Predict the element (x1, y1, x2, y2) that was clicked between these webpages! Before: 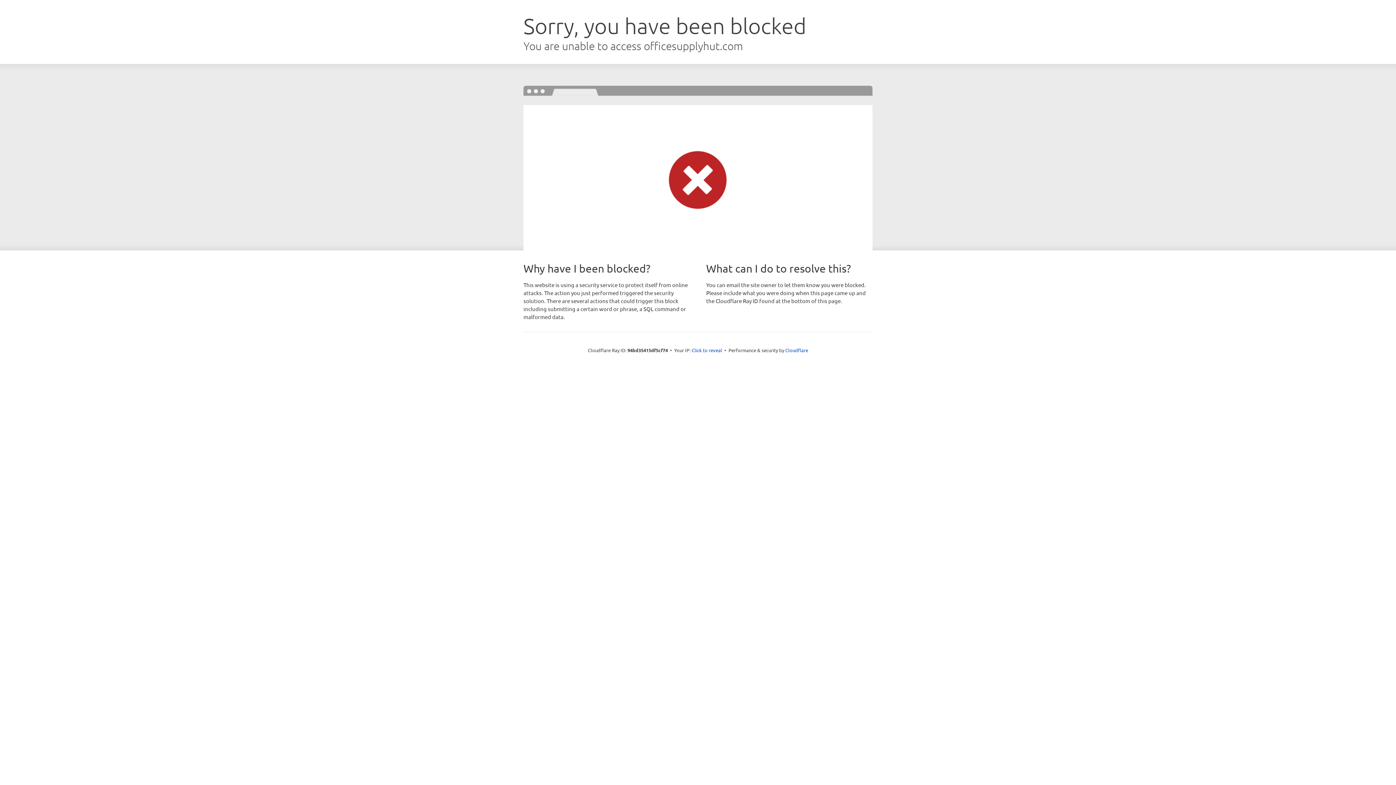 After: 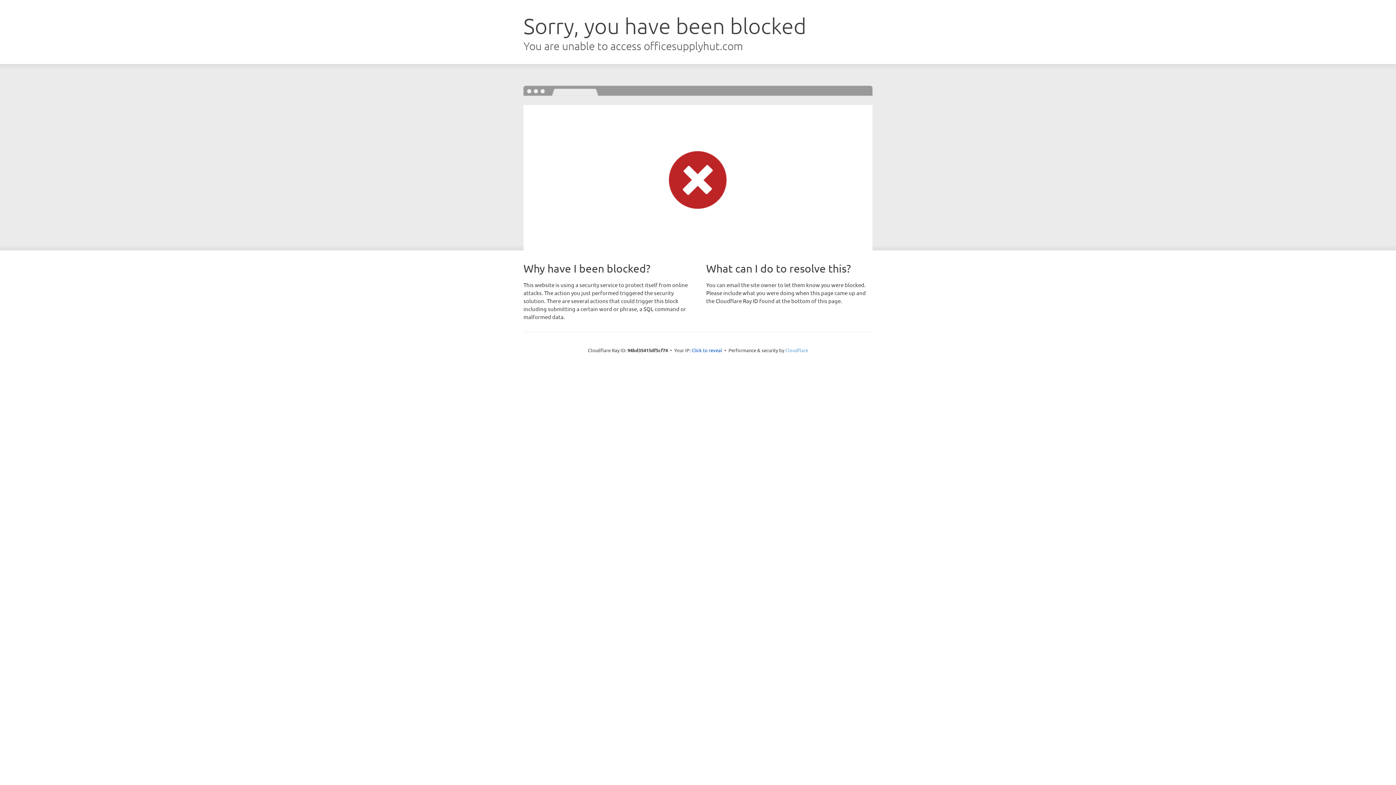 Action: bbox: (785, 347, 808, 353) label: Cloudflare